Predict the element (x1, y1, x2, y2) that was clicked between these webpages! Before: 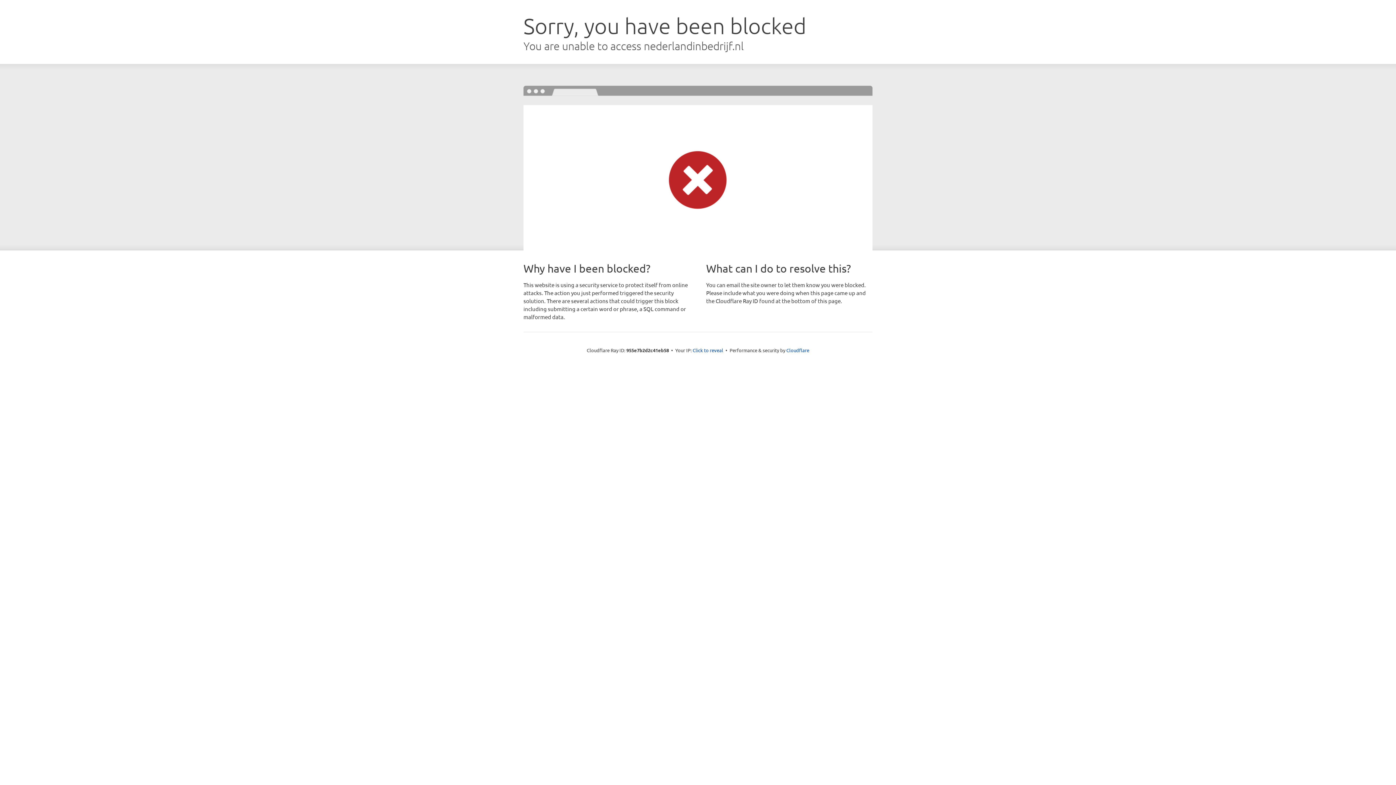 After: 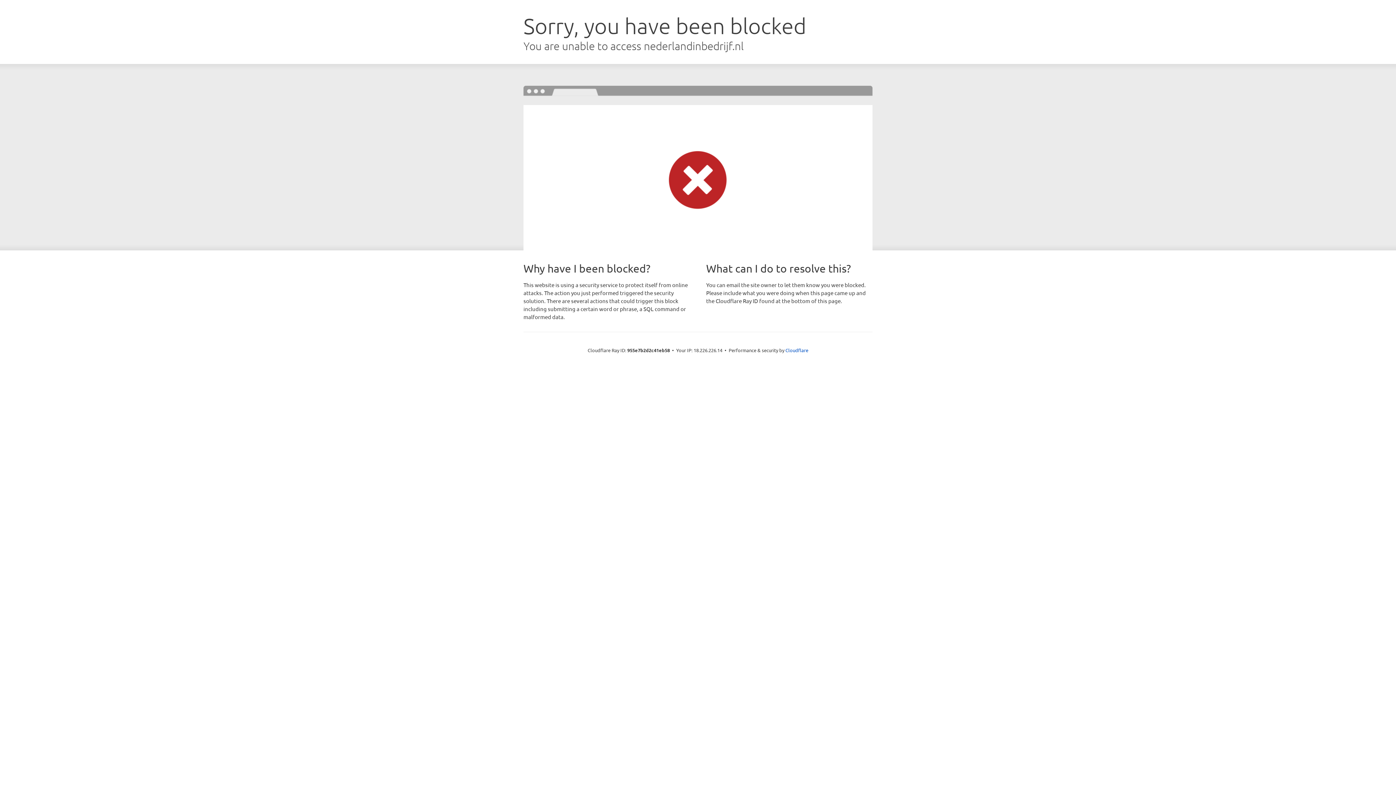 Action: label: Click to reveal bbox: (692, 346, 723, 353)